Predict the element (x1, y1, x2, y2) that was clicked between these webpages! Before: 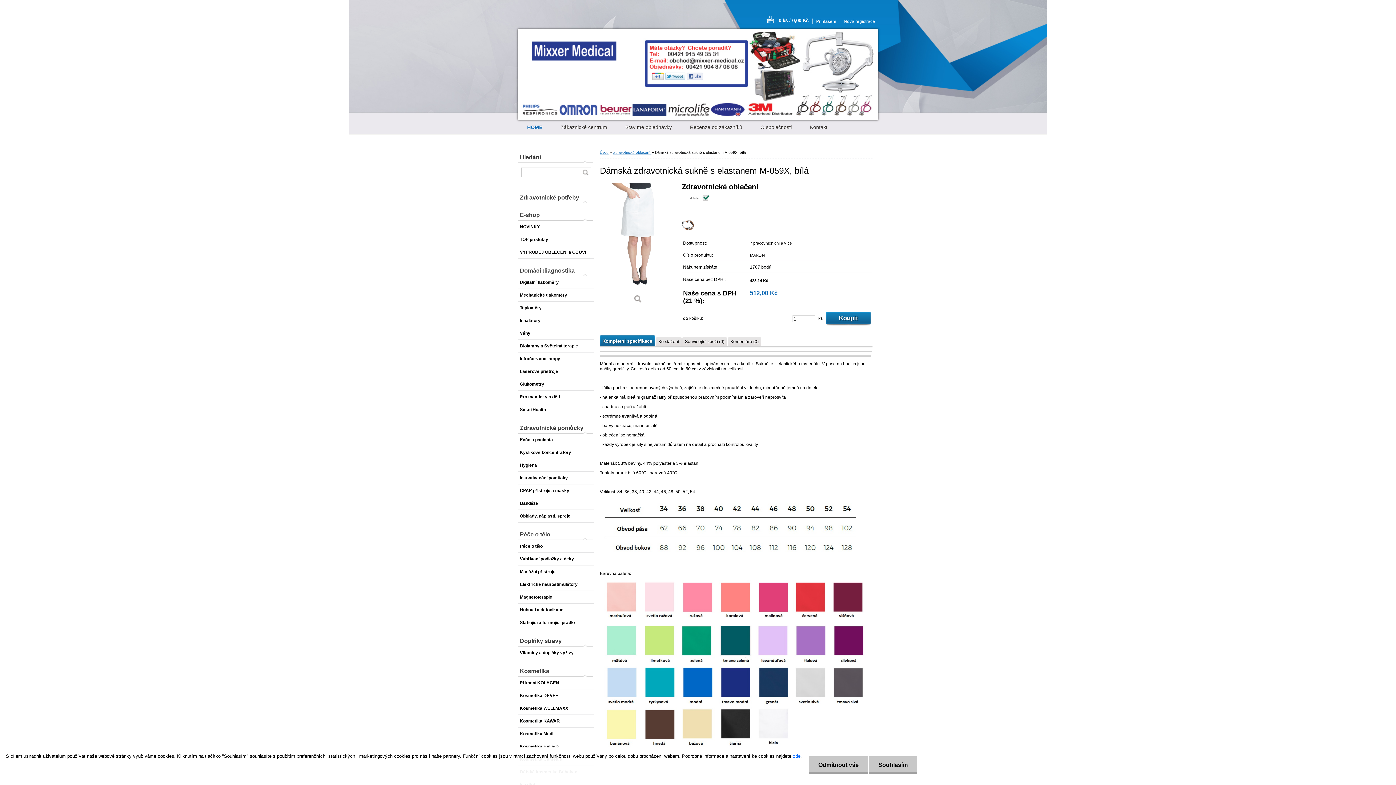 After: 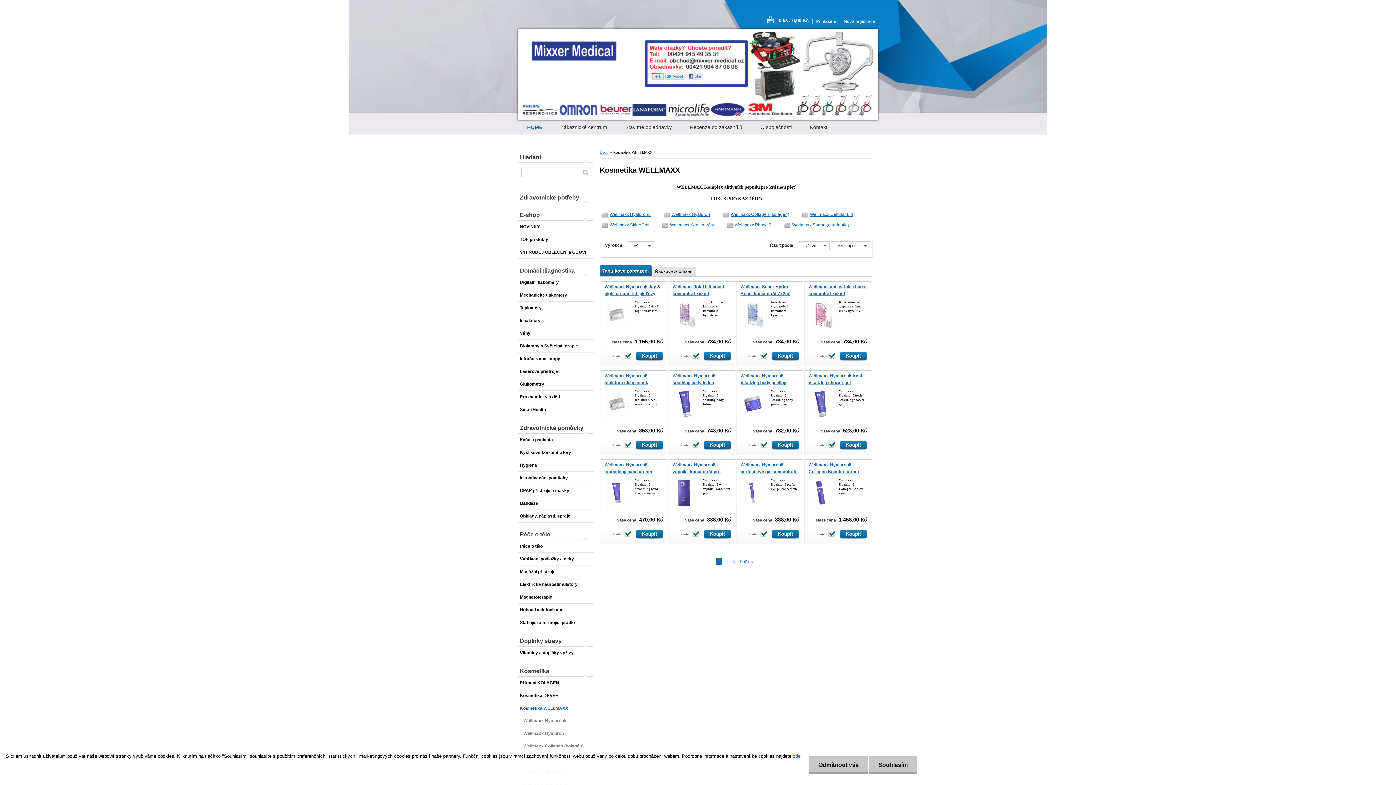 Action: bbox: (518, 702, 594, 715) label: Kosmetika WELLMAXX